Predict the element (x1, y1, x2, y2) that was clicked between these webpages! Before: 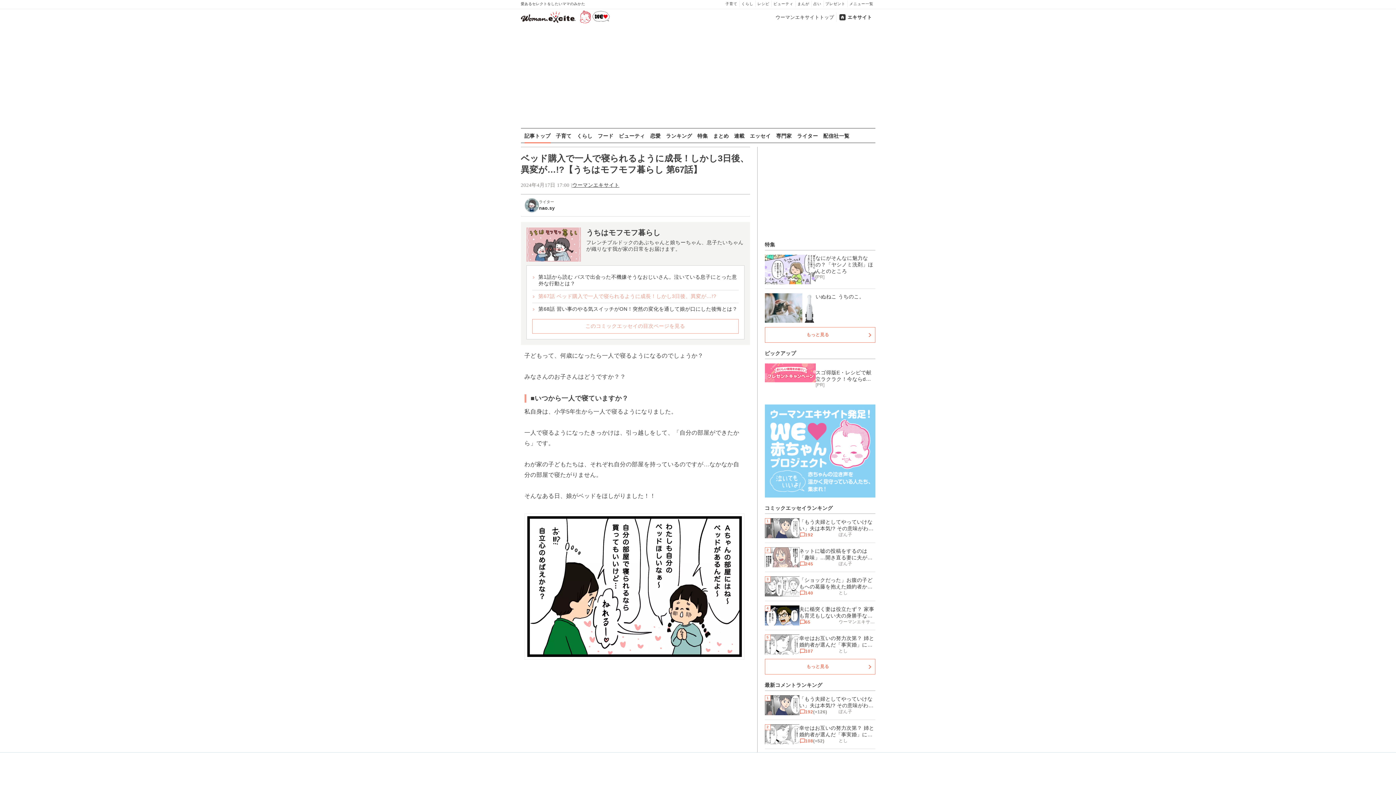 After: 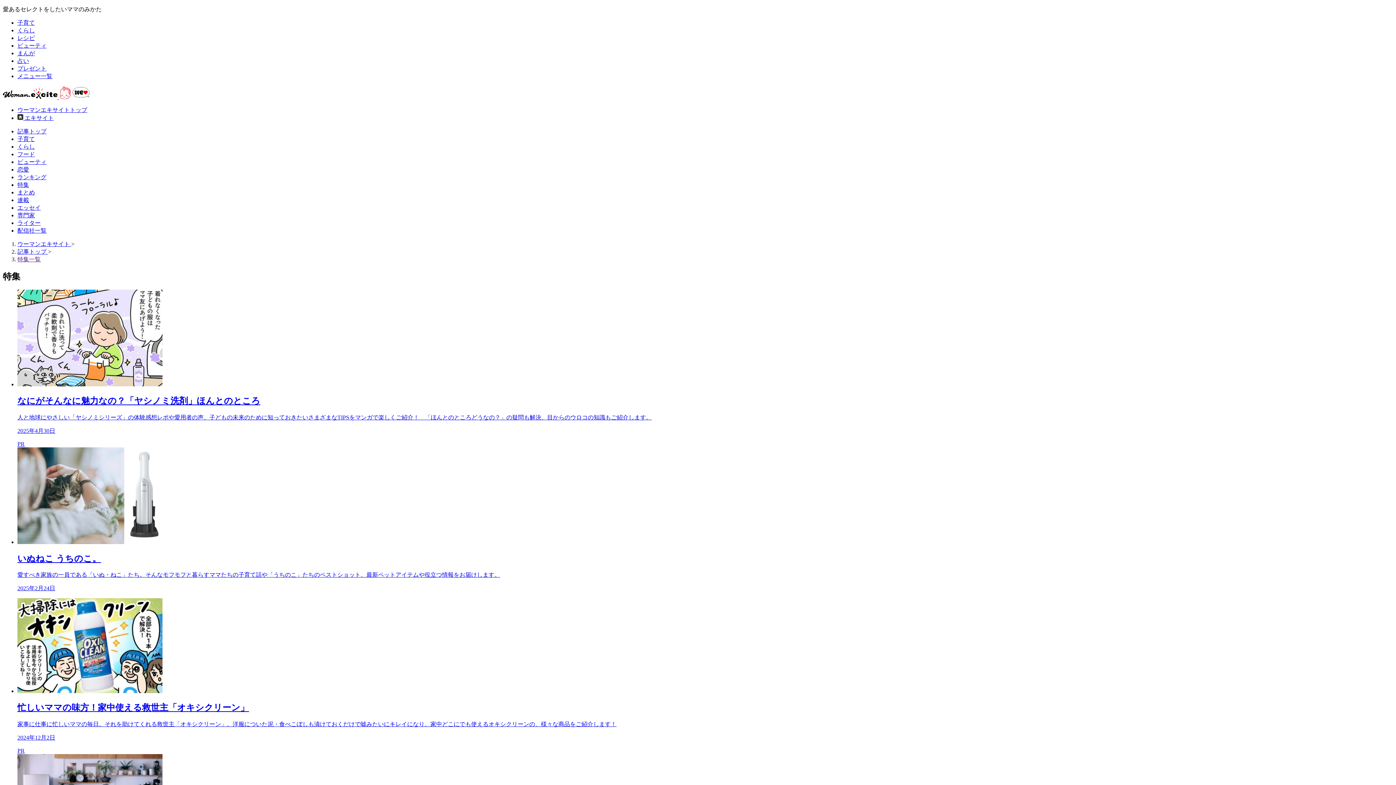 Action: bbox: (764, 327, 875, 342) label: もっと見る